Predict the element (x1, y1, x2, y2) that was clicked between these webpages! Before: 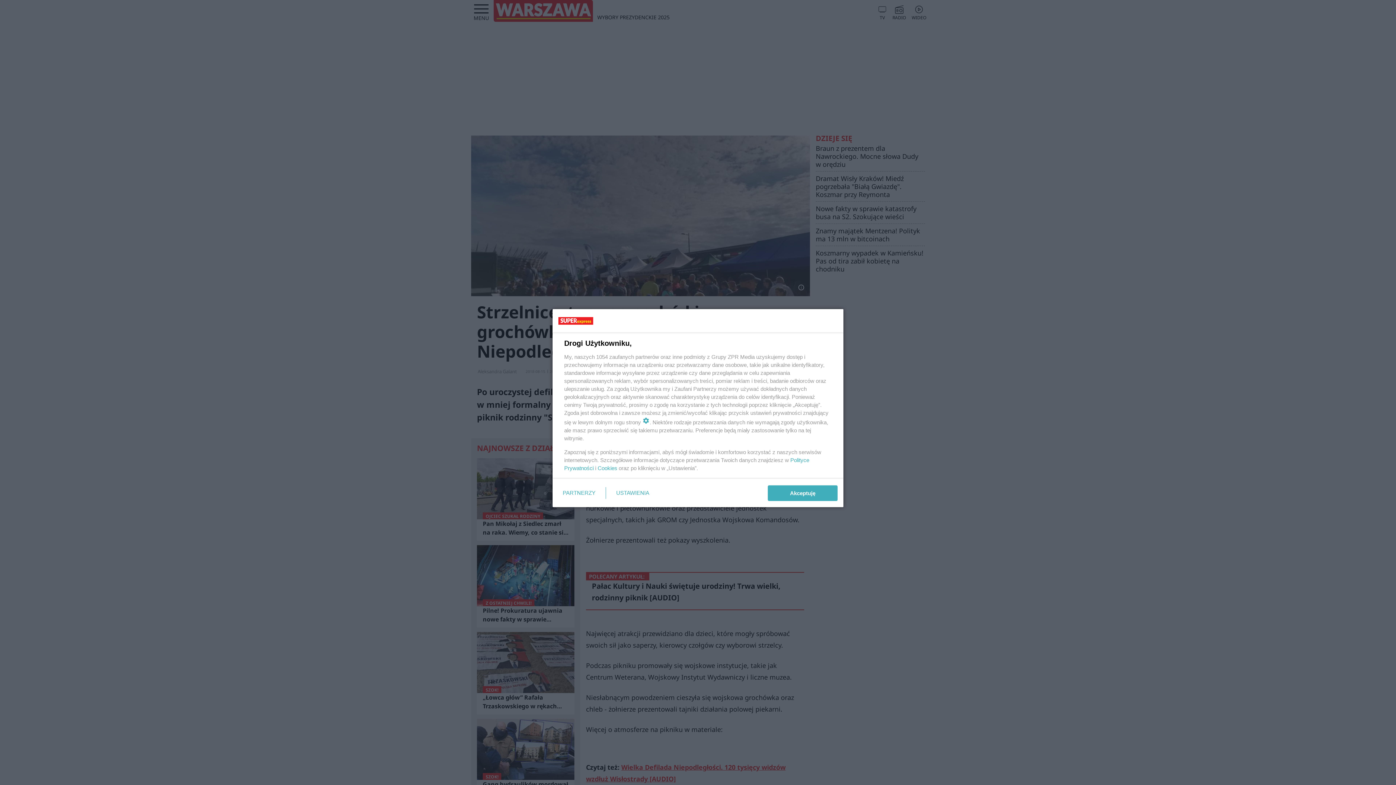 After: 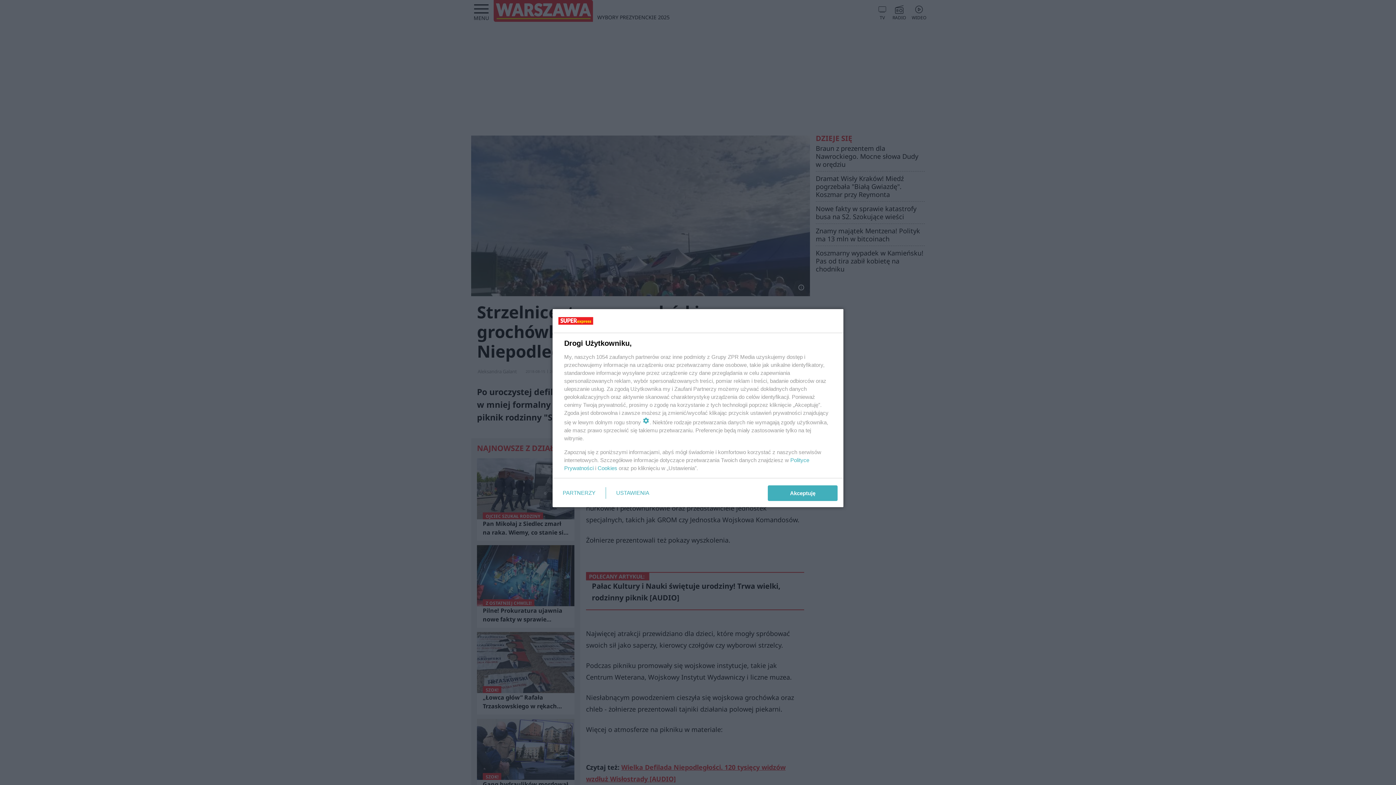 Action: bbox: (597, 465, 617, 471) label: Cookies